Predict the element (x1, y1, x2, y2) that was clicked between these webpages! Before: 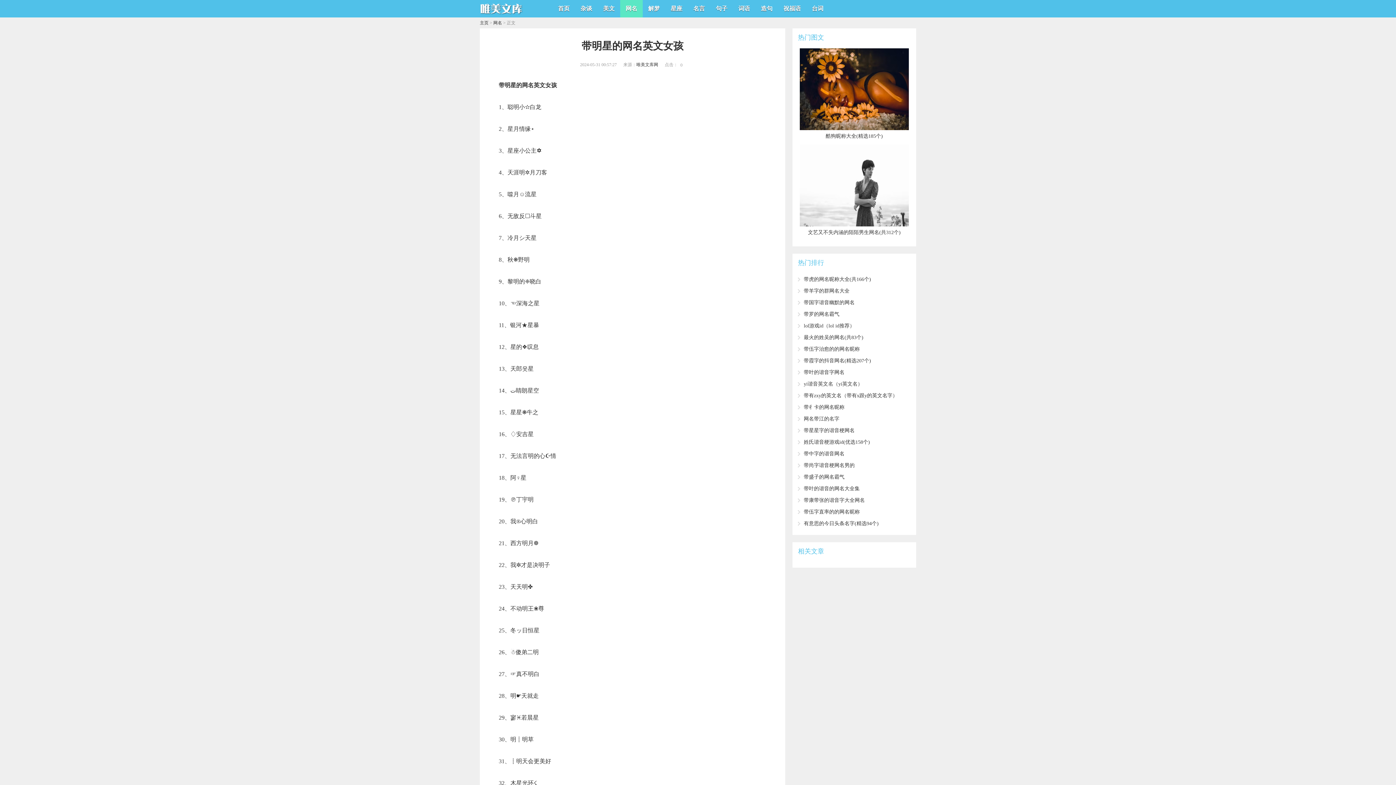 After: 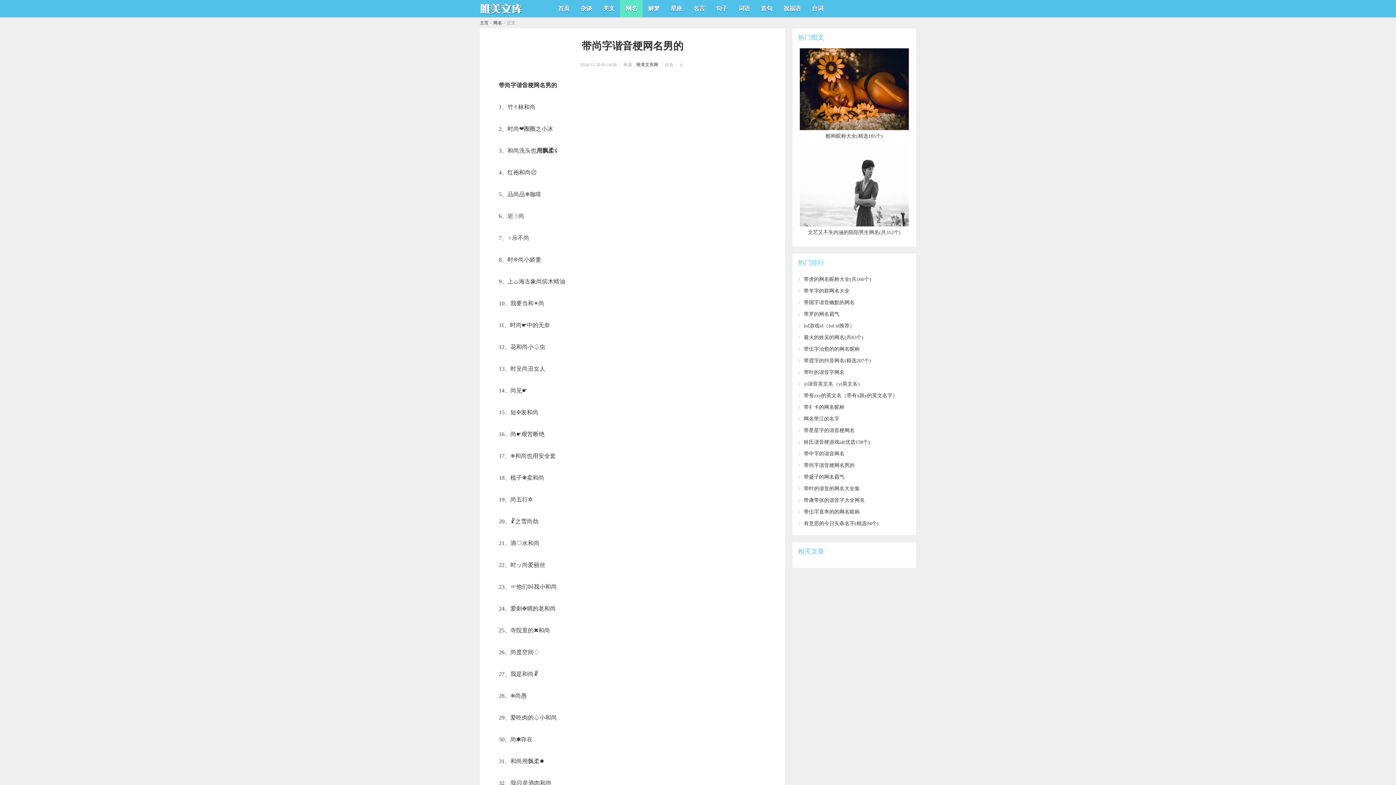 Action: label: 带尚字谐音梗网名男的 bbox: (804, 462, 854, 468)